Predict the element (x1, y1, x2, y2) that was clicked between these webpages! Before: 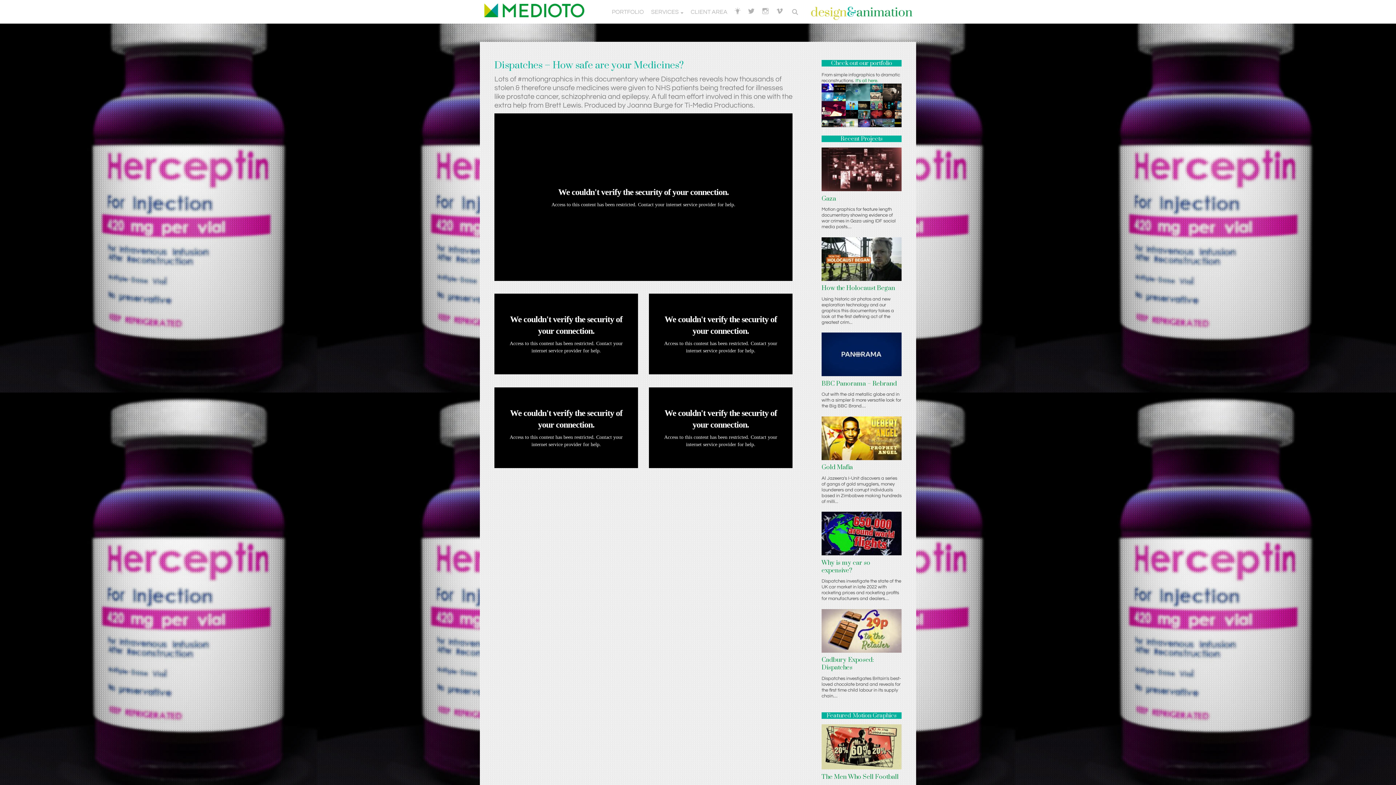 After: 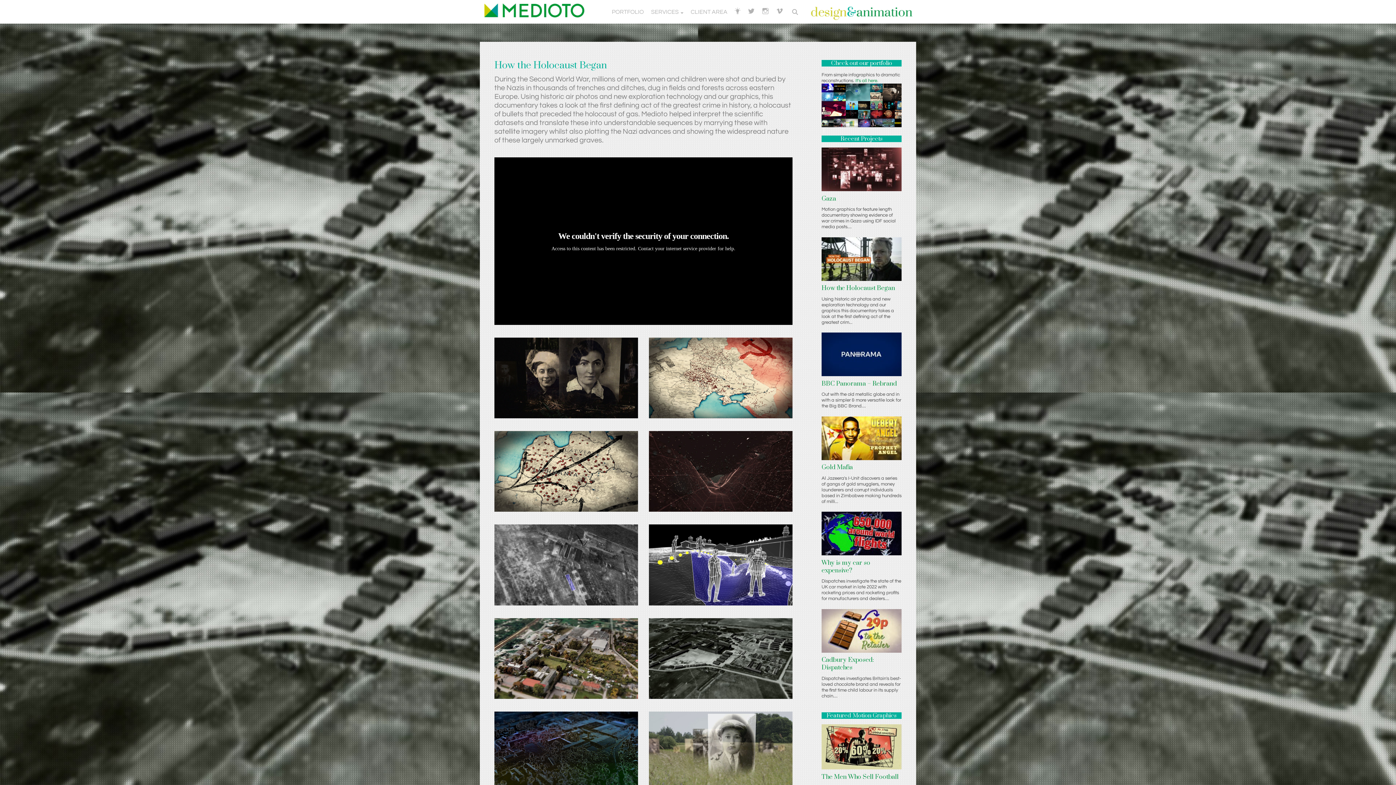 Action: bbox: (821, 237, 901, 280)